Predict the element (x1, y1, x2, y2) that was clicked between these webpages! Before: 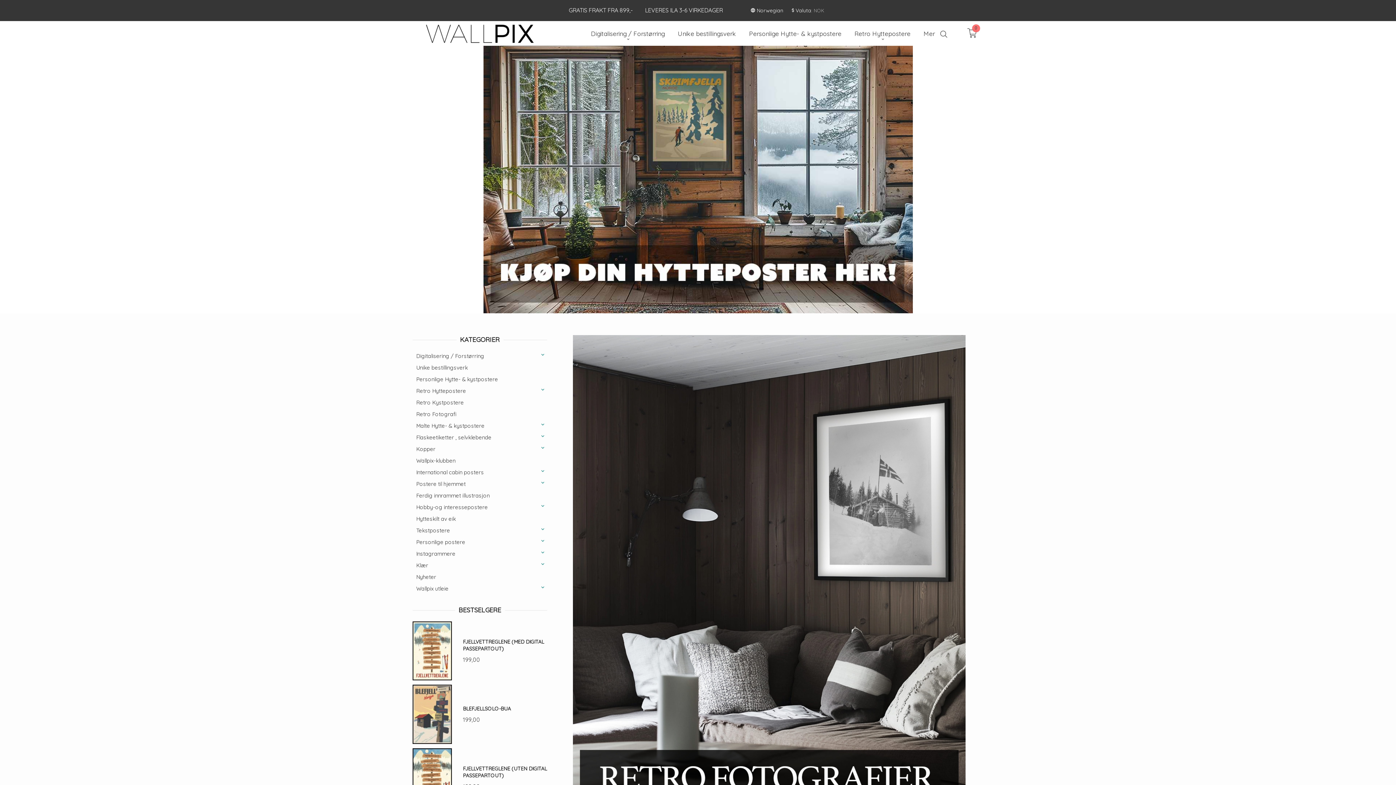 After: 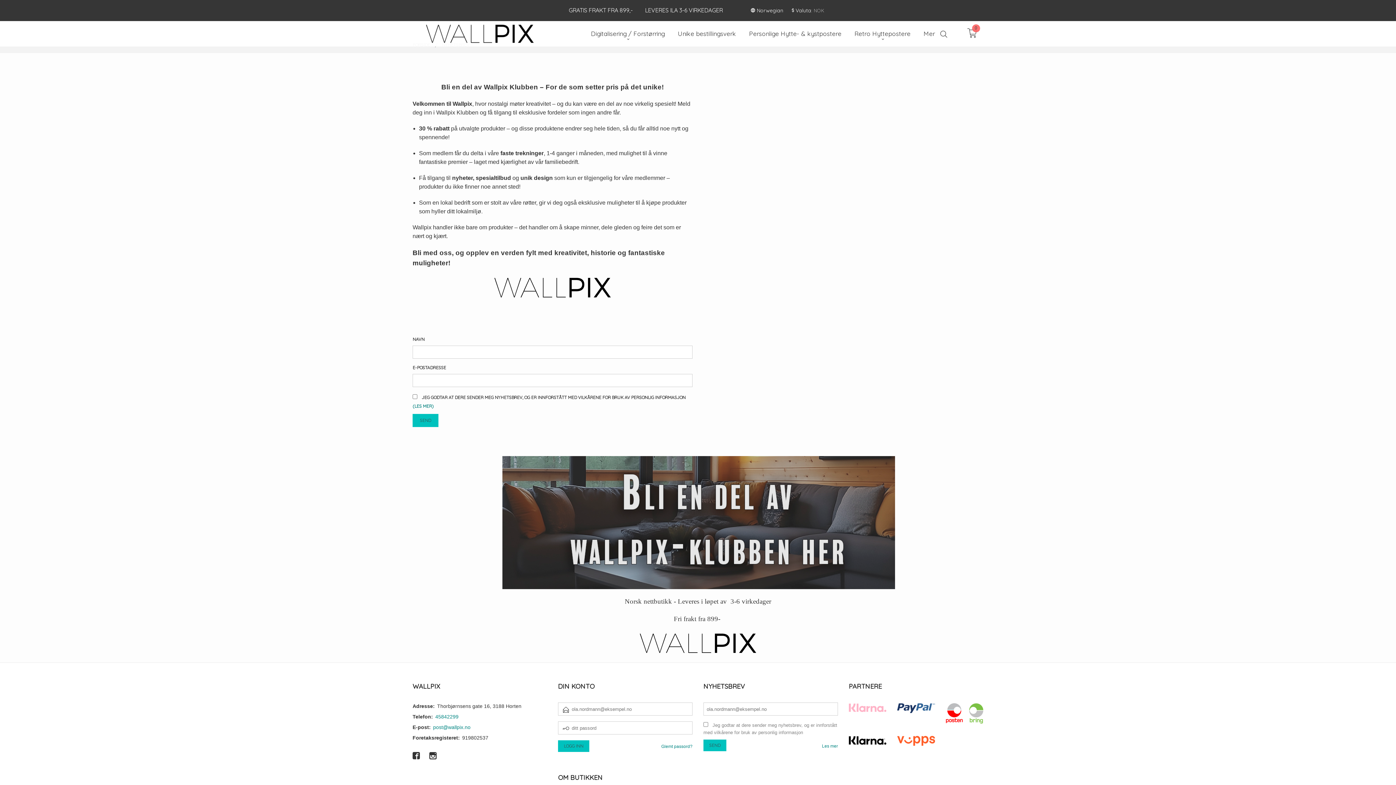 Action: bbox: (412, 455, 547, 466) label: Wallpix-klubben